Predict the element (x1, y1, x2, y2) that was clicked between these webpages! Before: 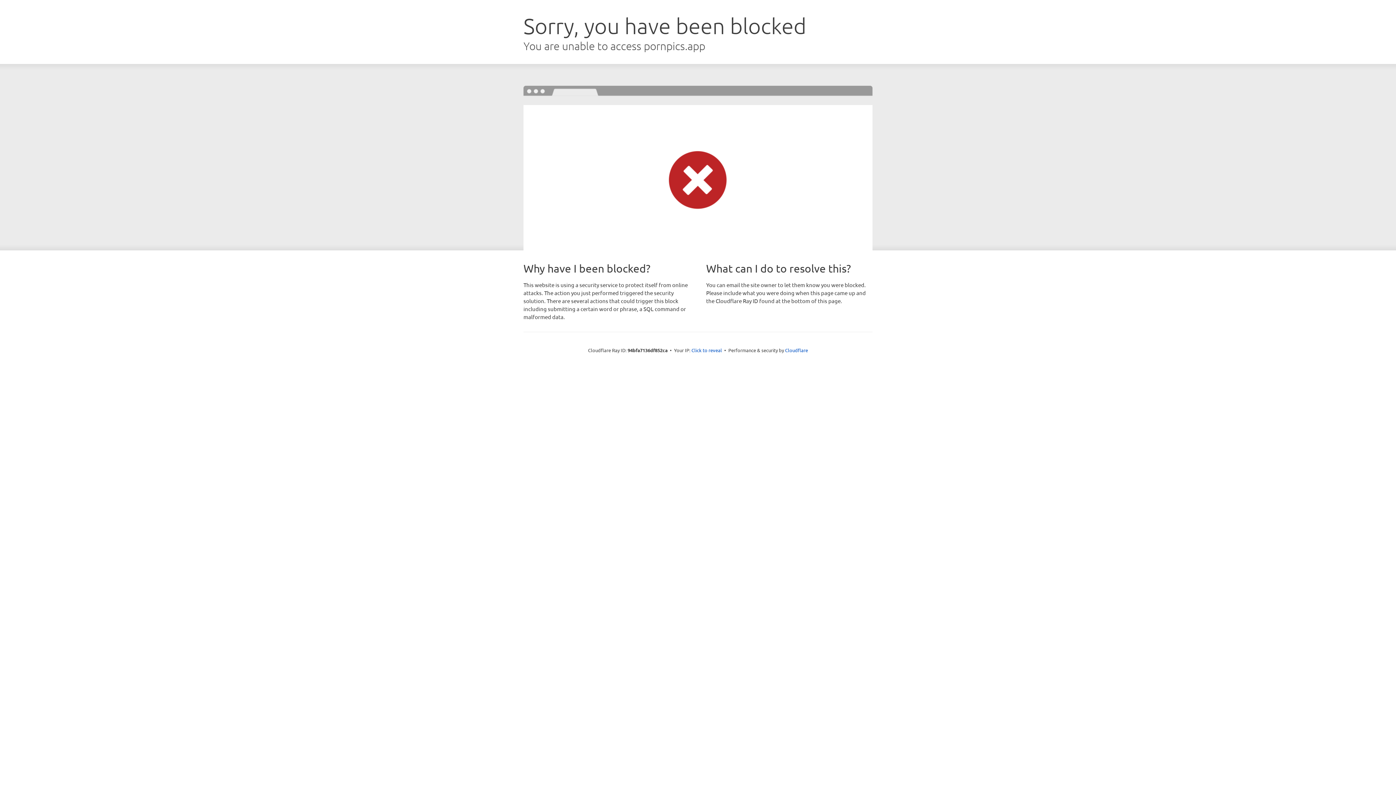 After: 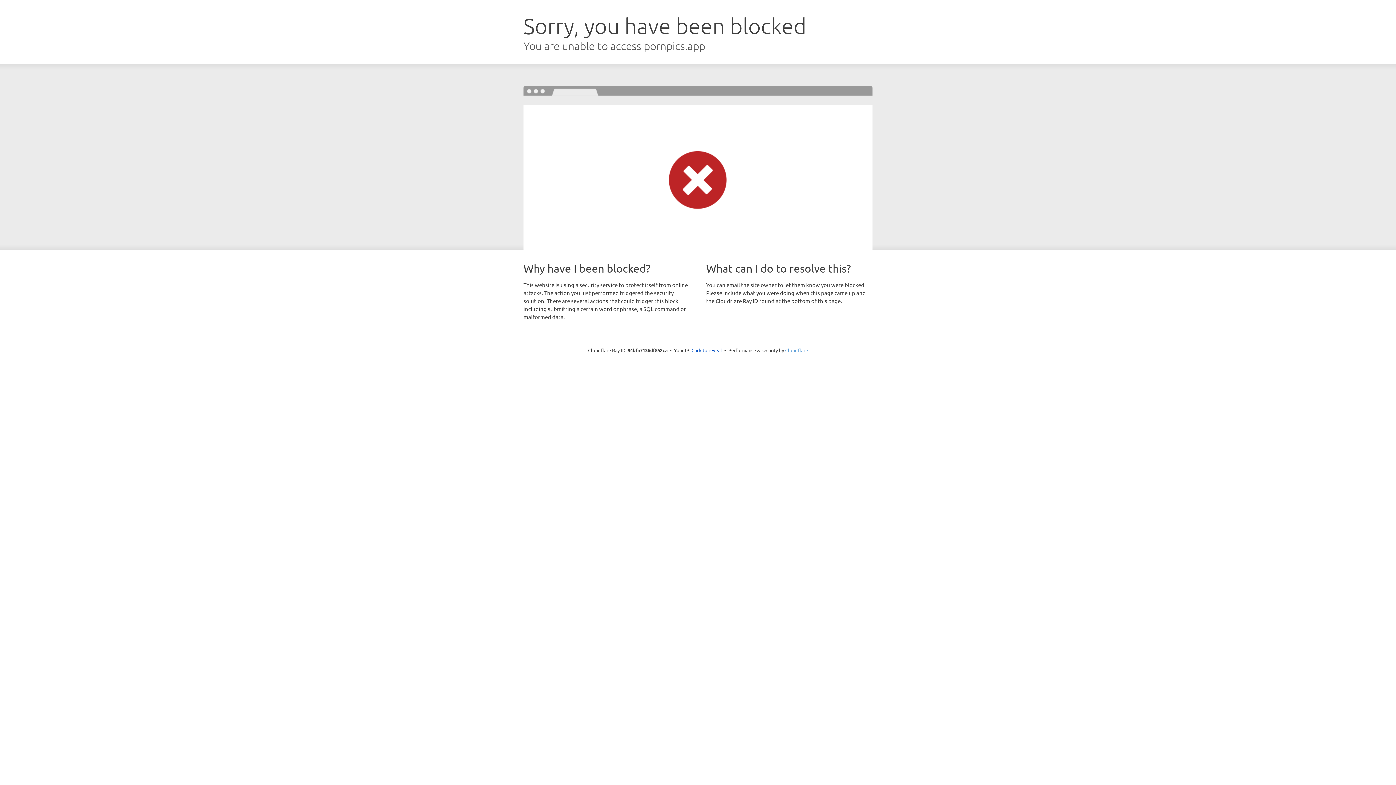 Action: label: Cloudflare bbox: (785, 347, 808, 353)